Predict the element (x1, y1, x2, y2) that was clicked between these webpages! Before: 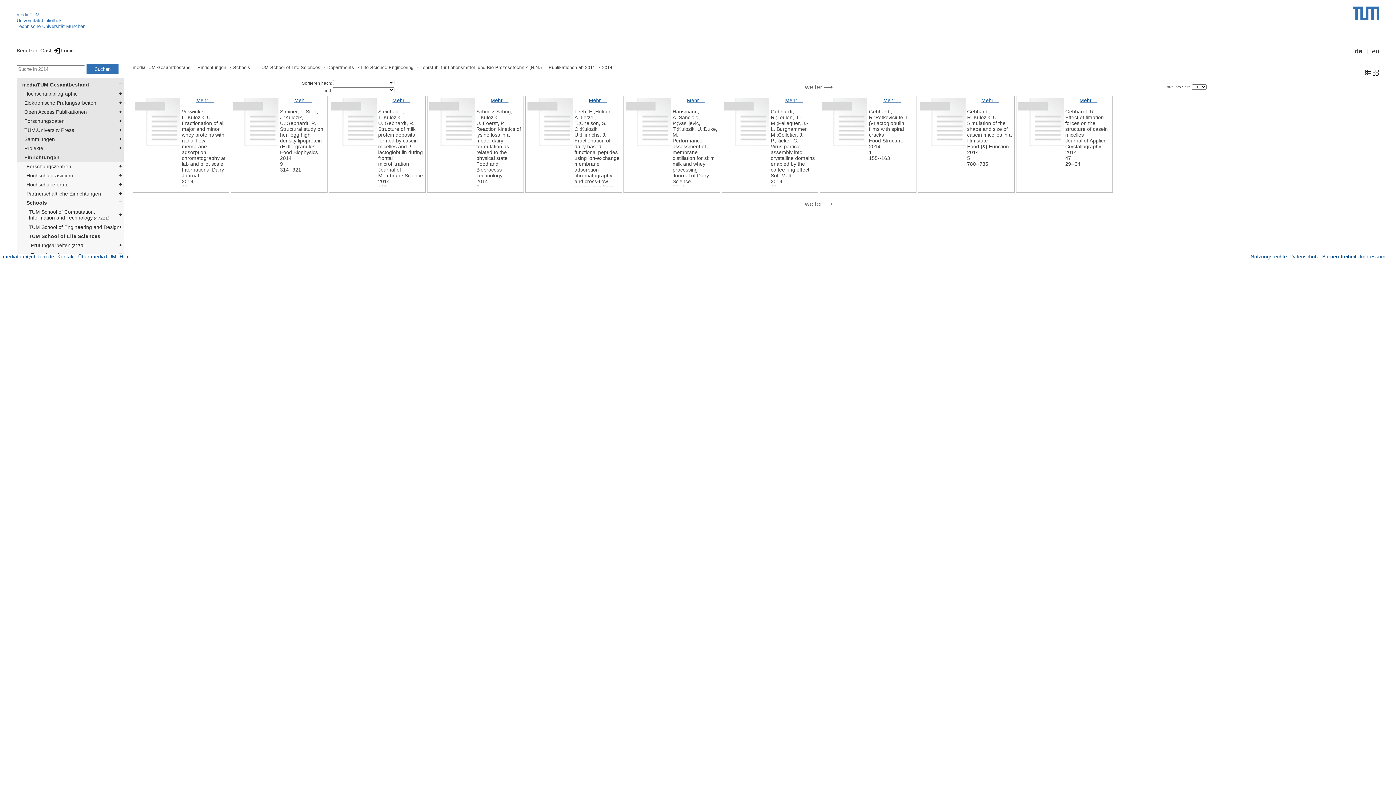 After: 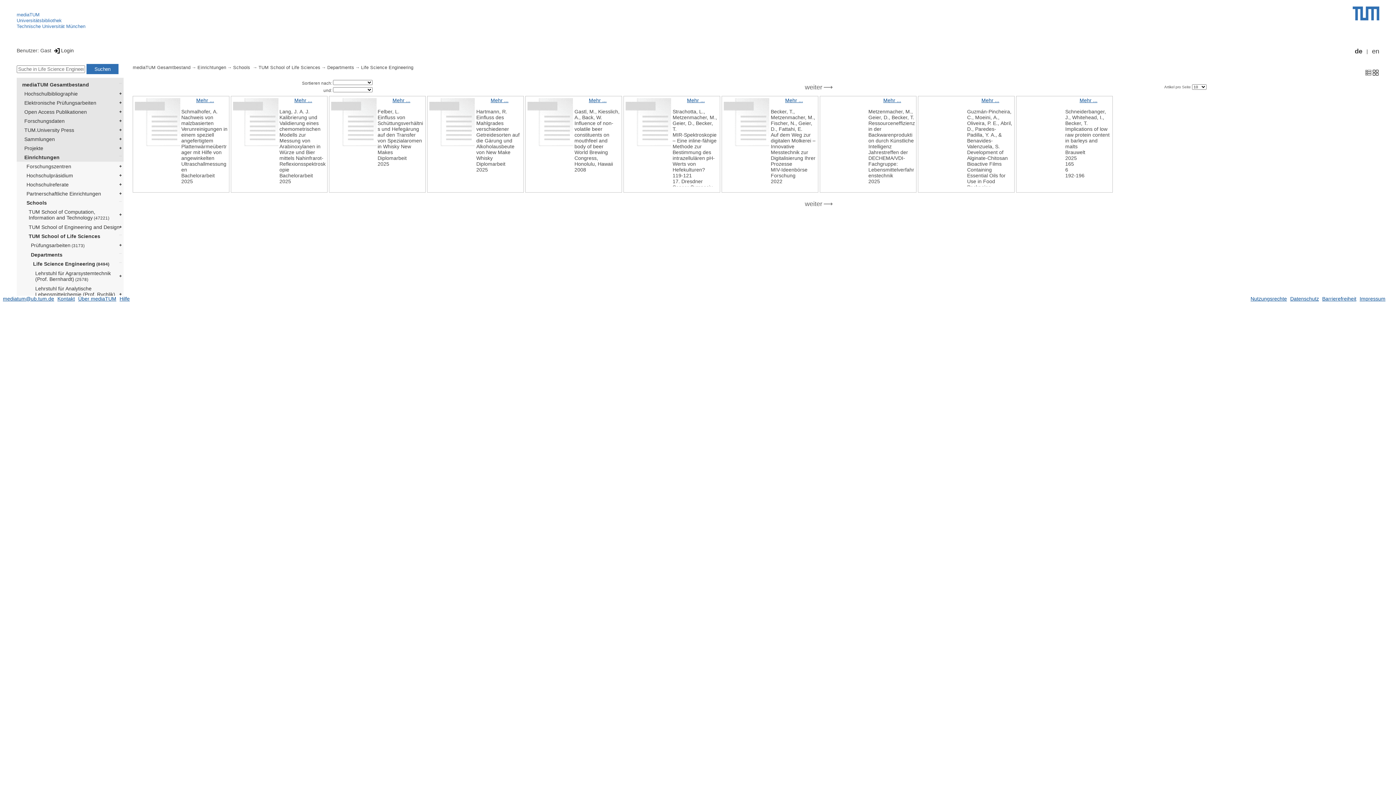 Action: label: Life Science Engineering bbox: (361, 64, 420, 71)